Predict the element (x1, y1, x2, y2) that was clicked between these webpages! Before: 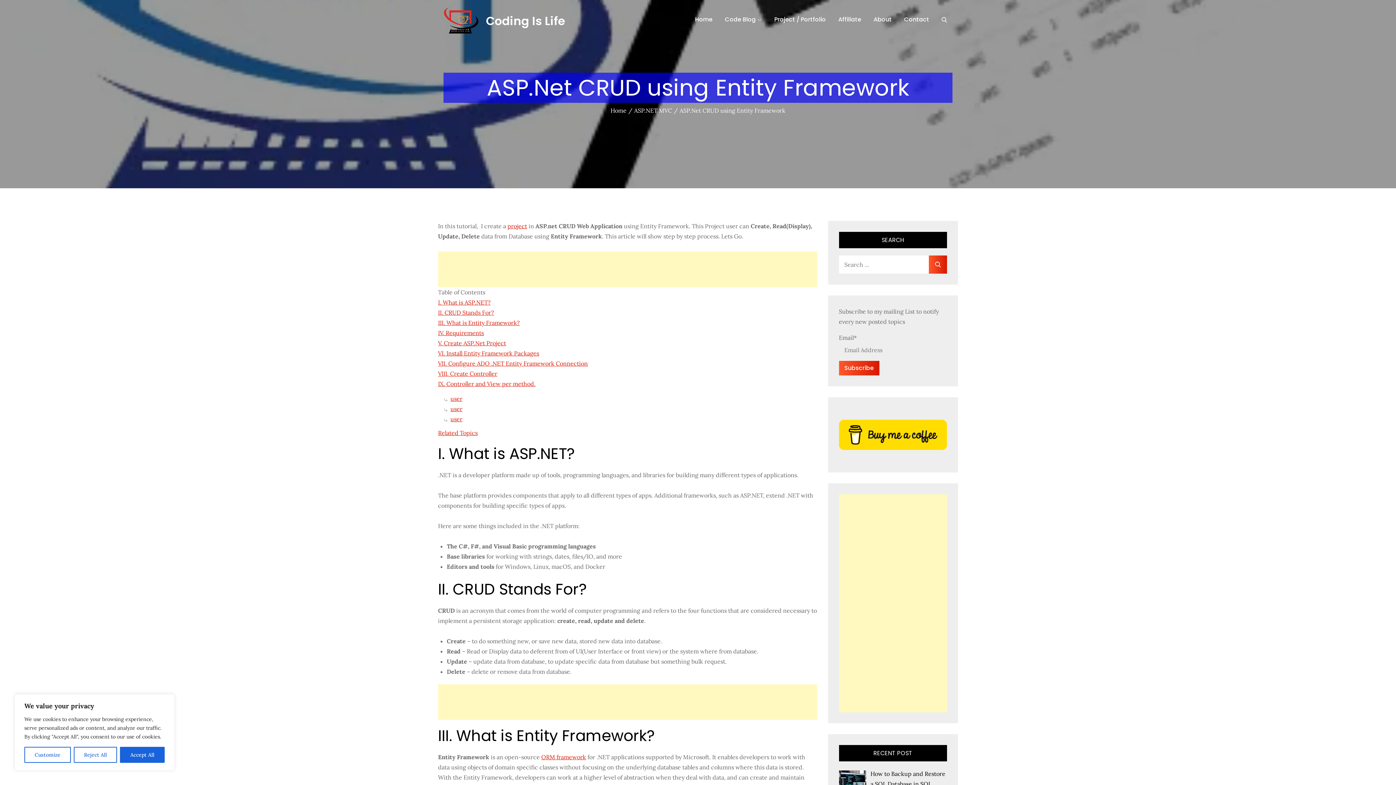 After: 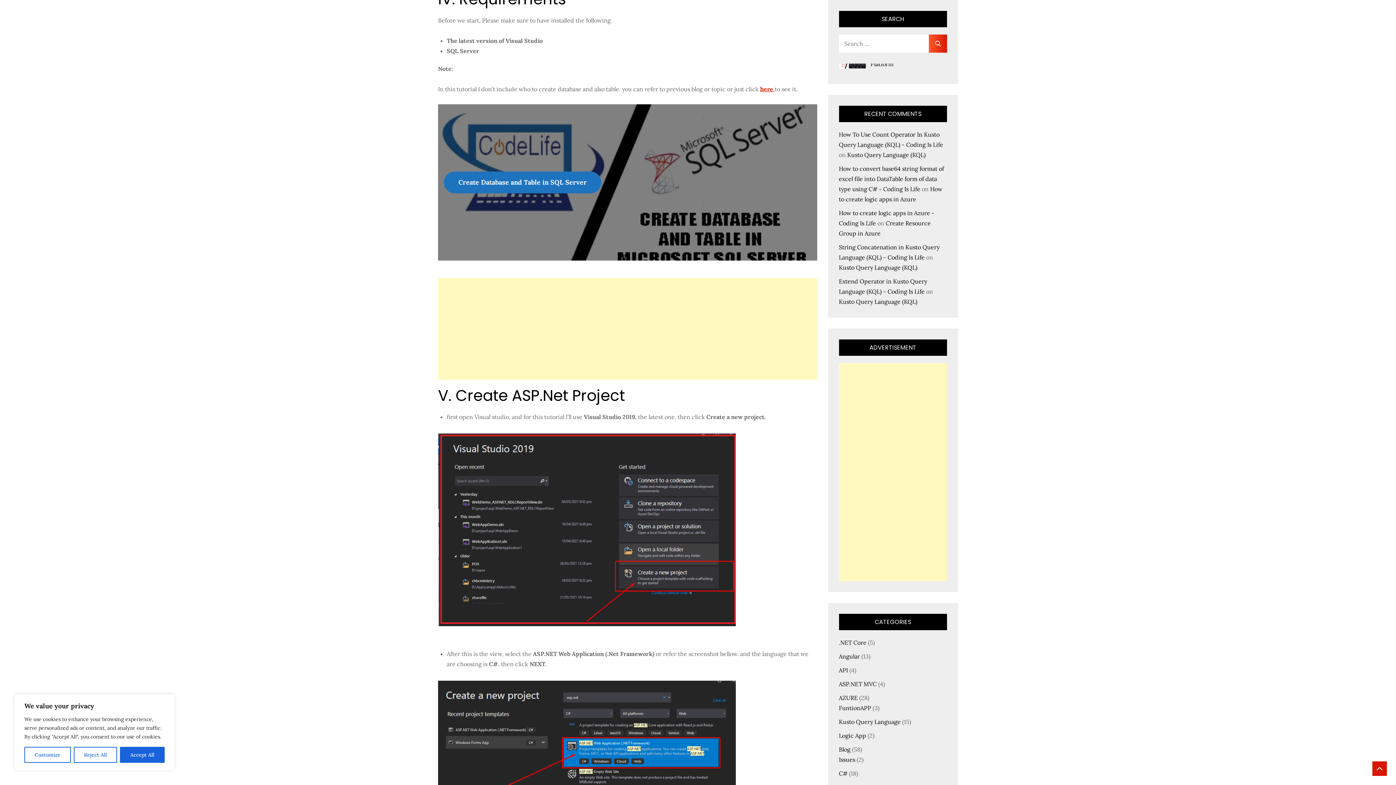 Action: bbox: (438, 328, 802, 338) label: IV. Requirements